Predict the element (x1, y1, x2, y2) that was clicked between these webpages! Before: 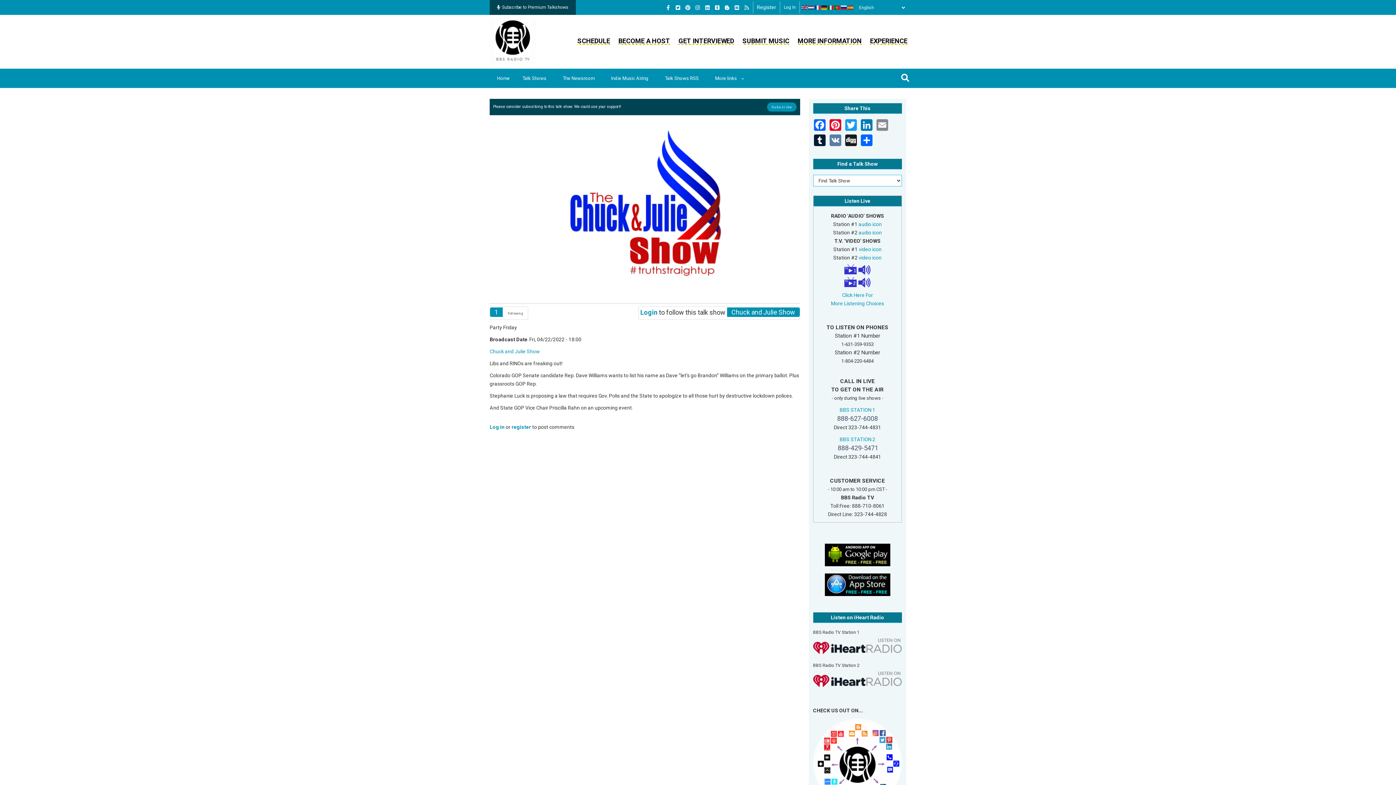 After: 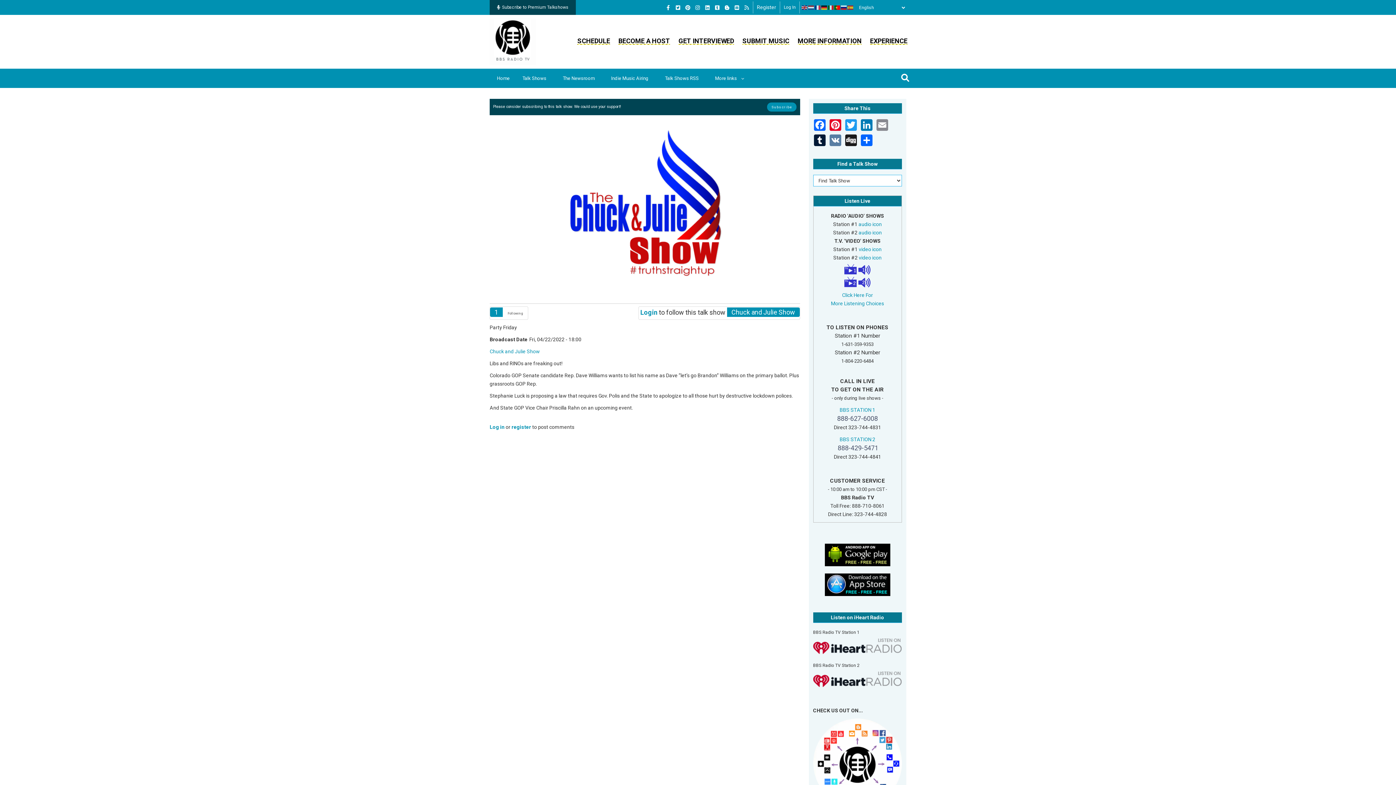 Action: bbox: (834, 4, 841, 10)